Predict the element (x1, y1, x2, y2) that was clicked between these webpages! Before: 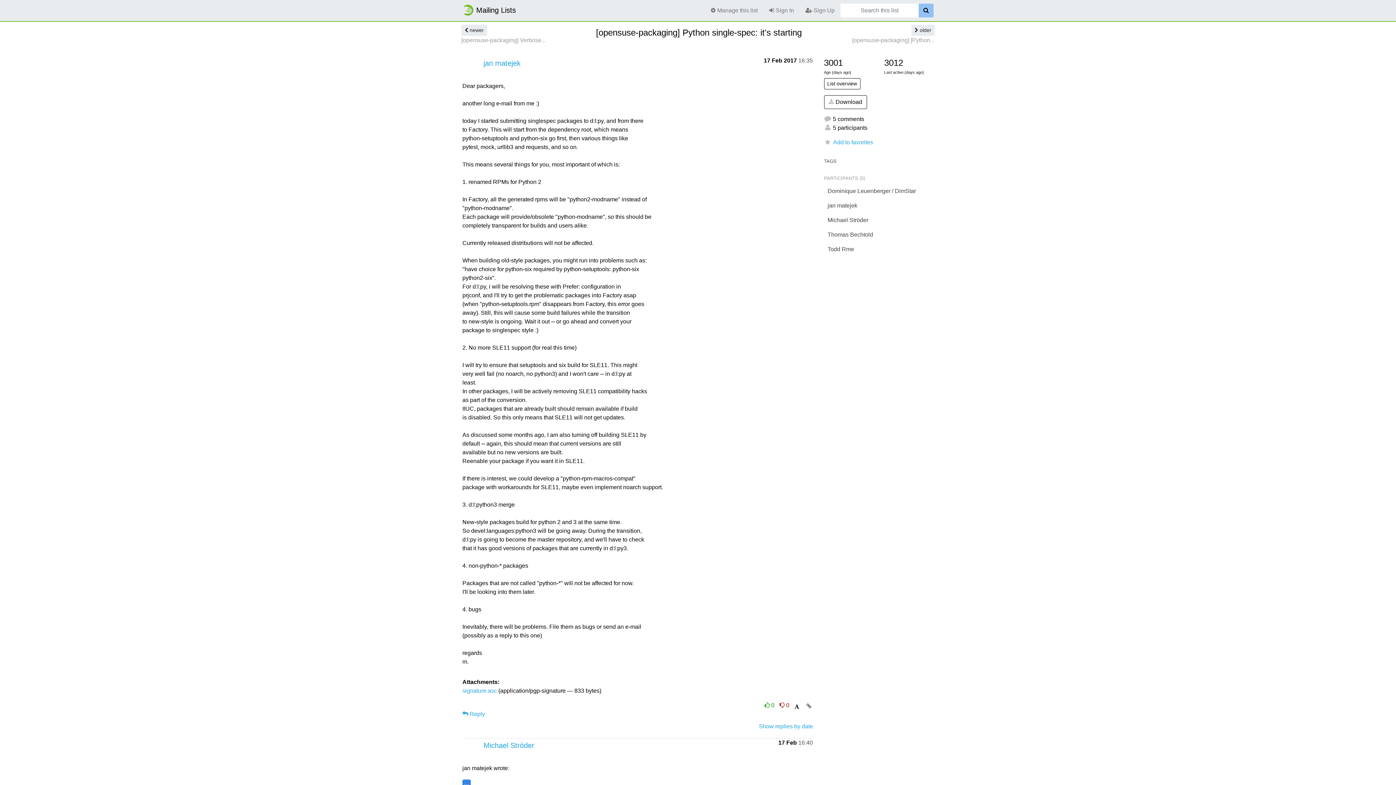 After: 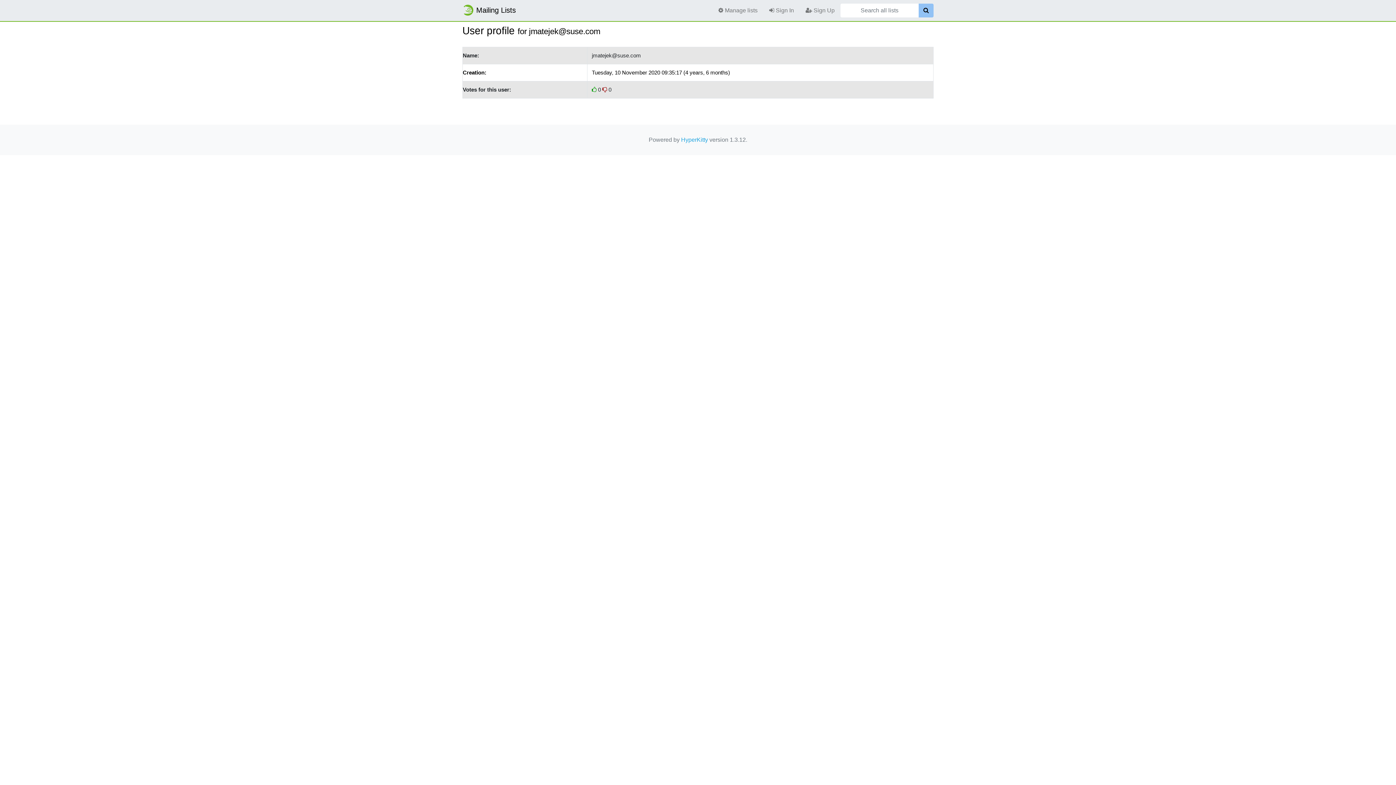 Action: label: jan matejek bbox: (483, 59, 520, 67)